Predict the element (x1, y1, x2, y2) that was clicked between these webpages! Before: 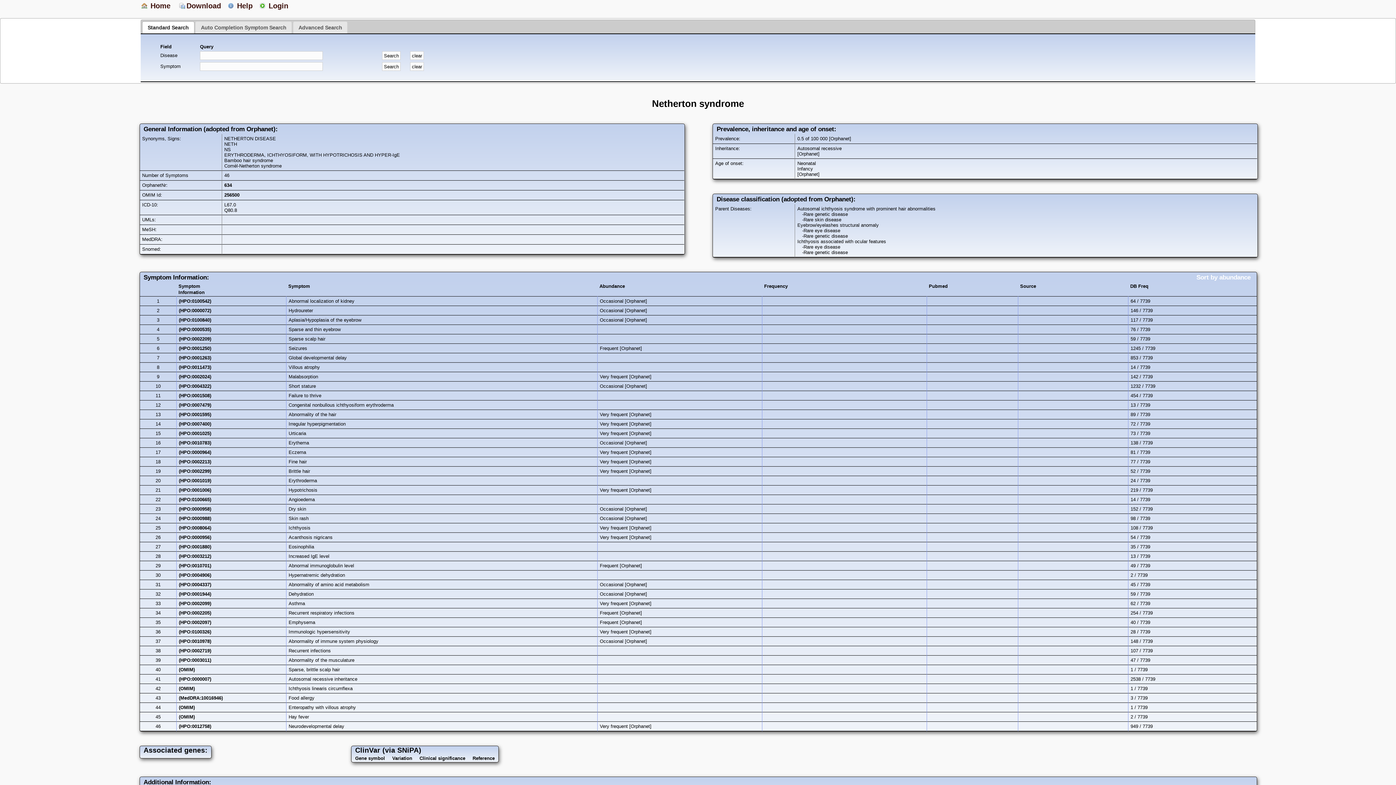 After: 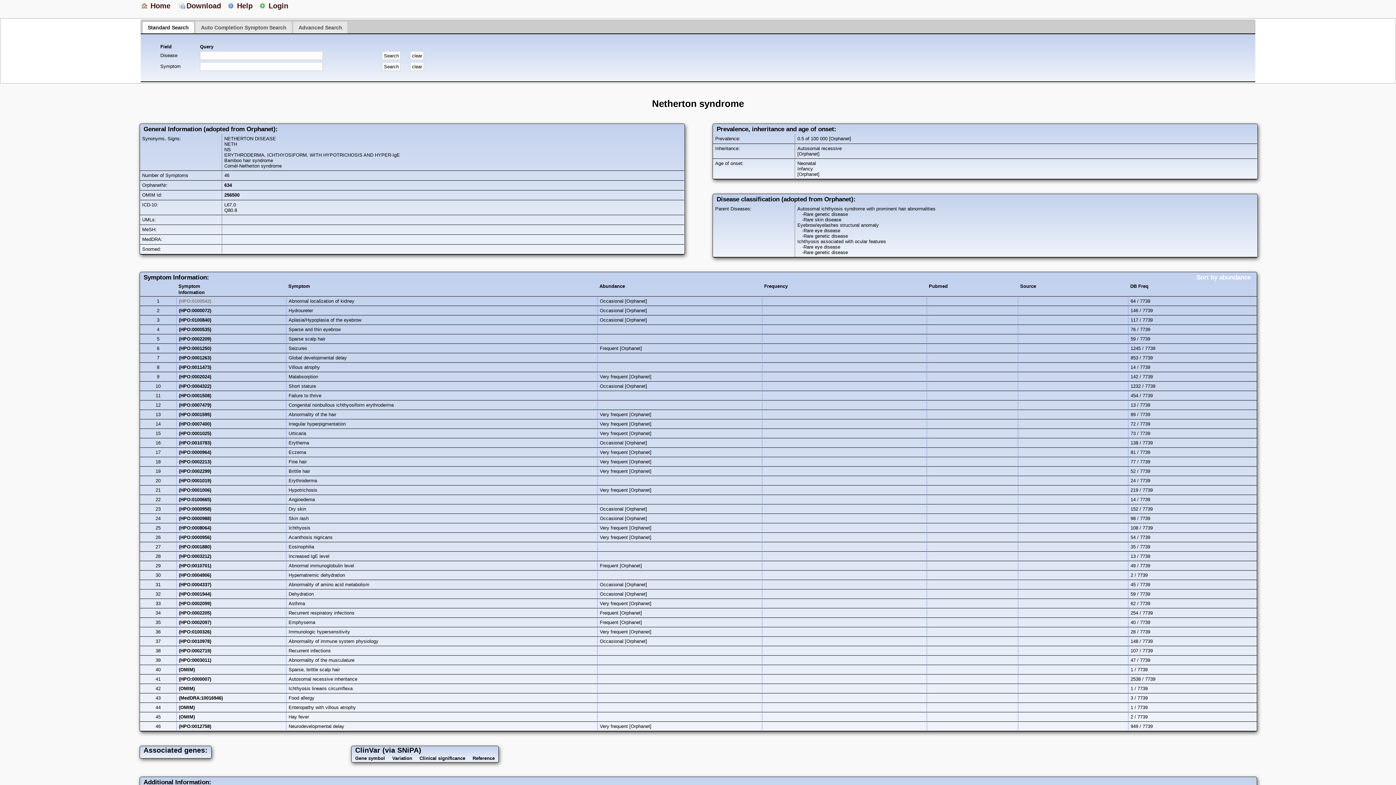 Action: label: (HPO:0100542) bbox: (178, 298, 211, 303)